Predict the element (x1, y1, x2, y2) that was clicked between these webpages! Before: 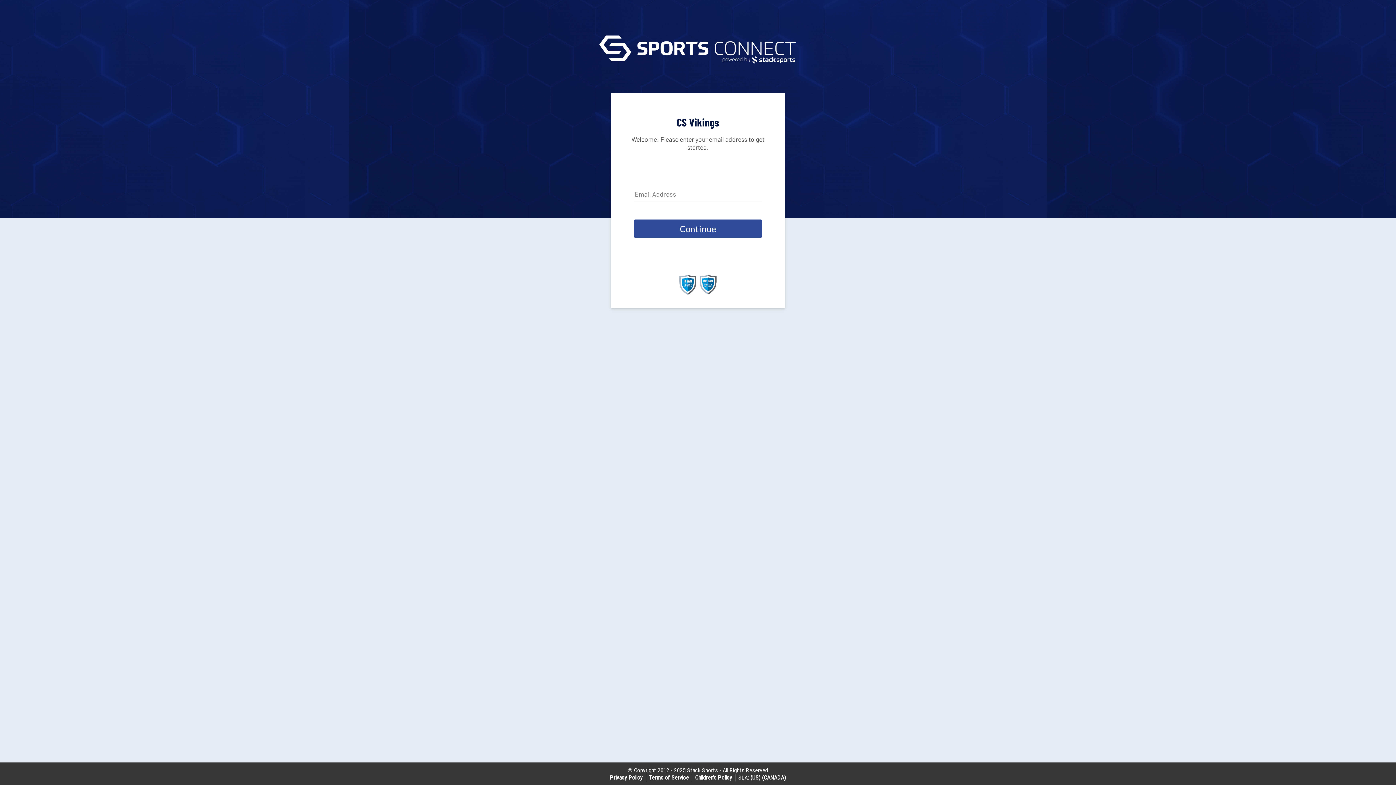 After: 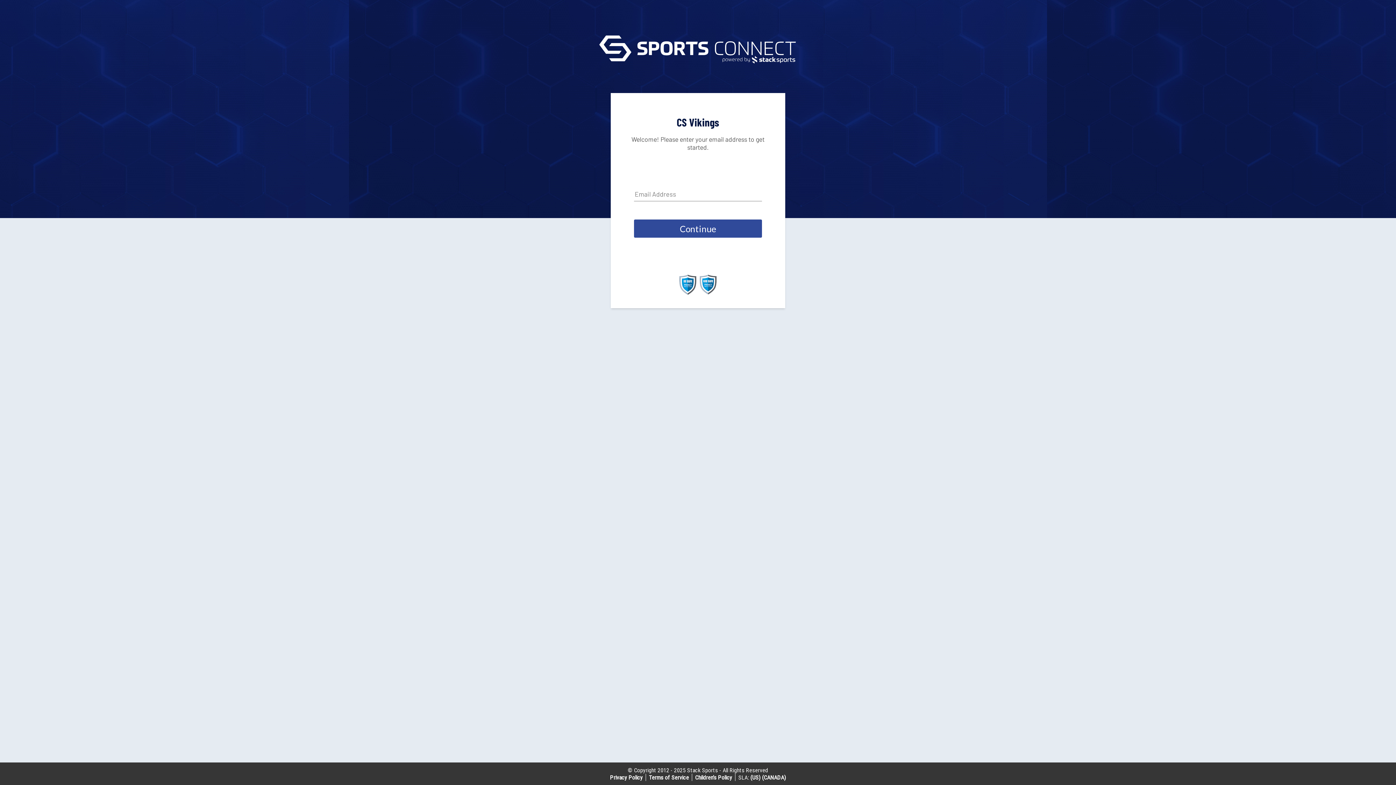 Action: bbox: (679, 289, 696, 296)